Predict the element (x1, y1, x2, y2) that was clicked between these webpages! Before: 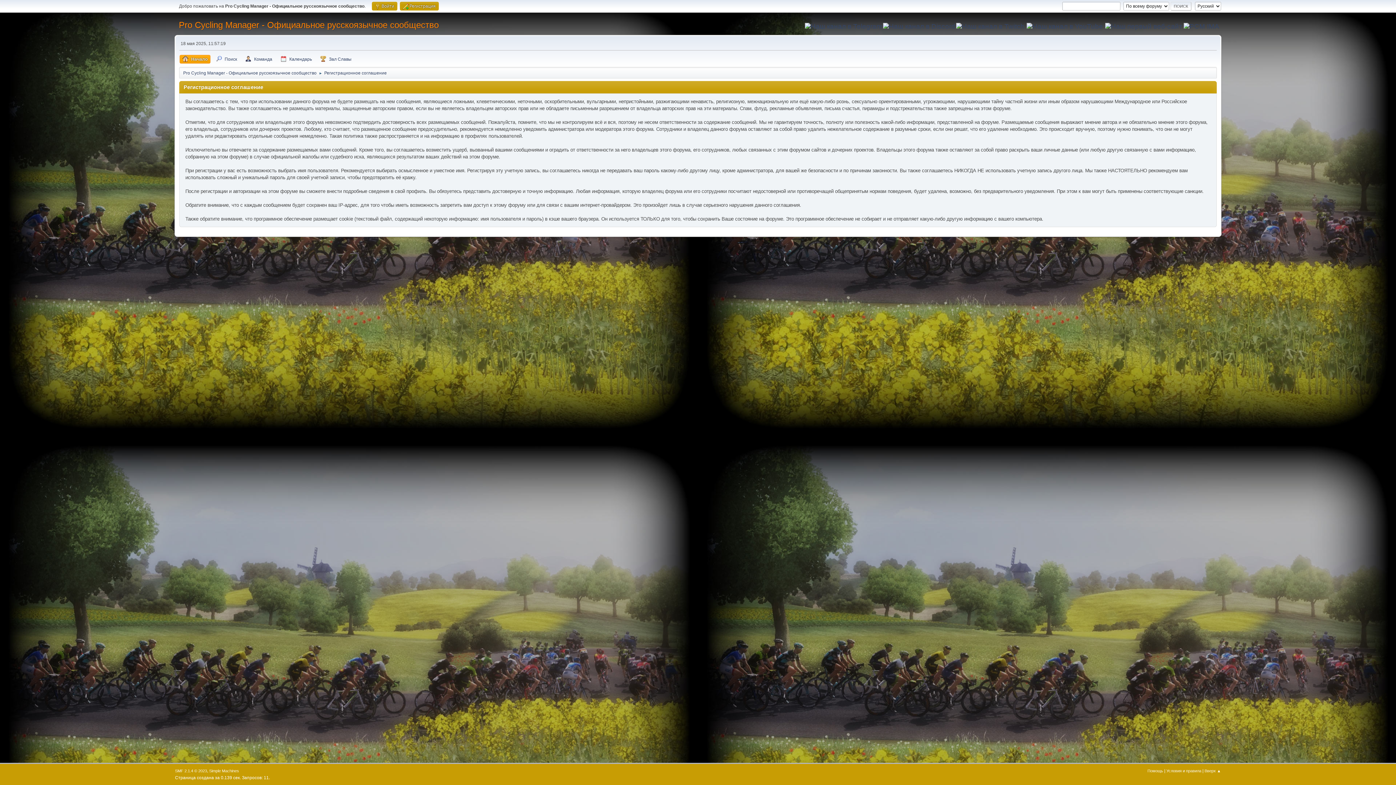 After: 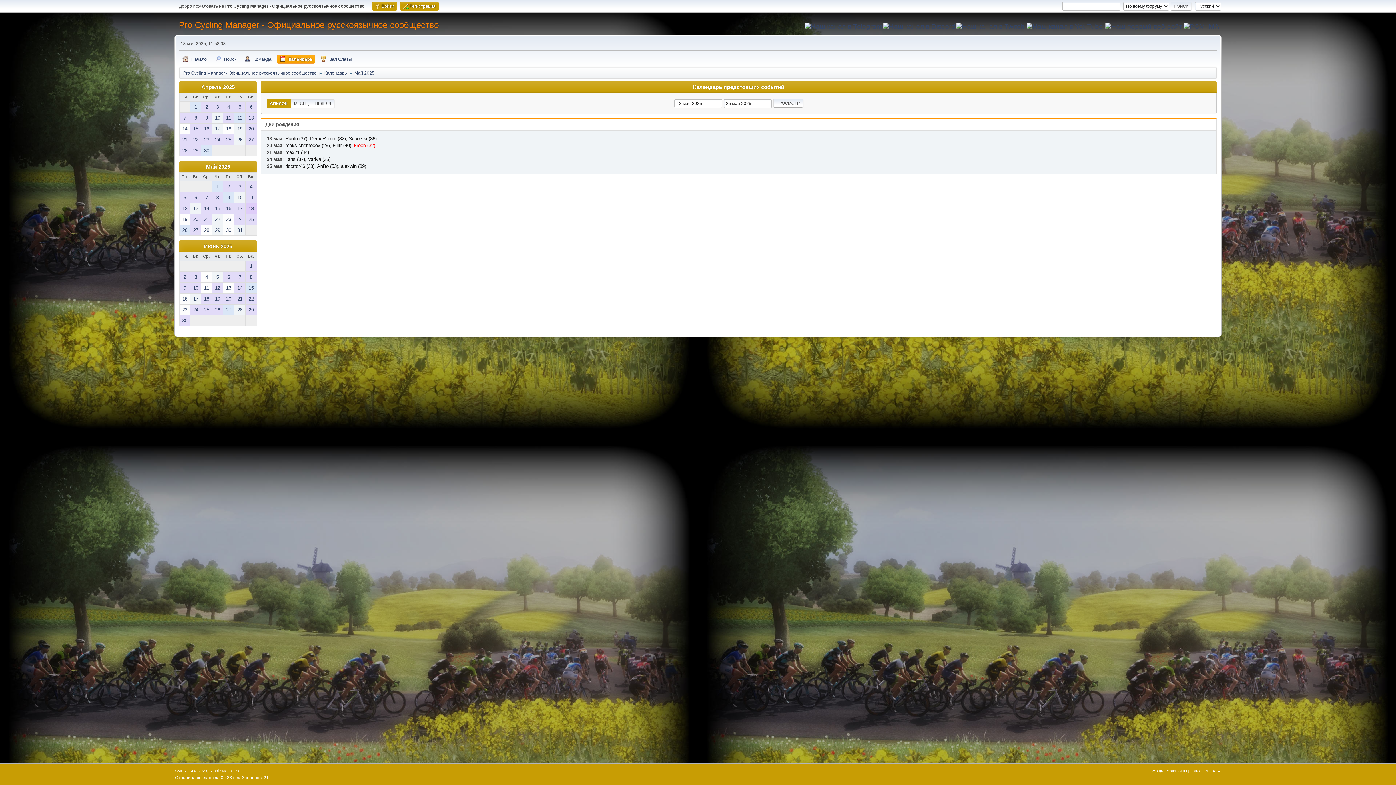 Action: bbox: (277, 54, 314, 63) label: Календарь